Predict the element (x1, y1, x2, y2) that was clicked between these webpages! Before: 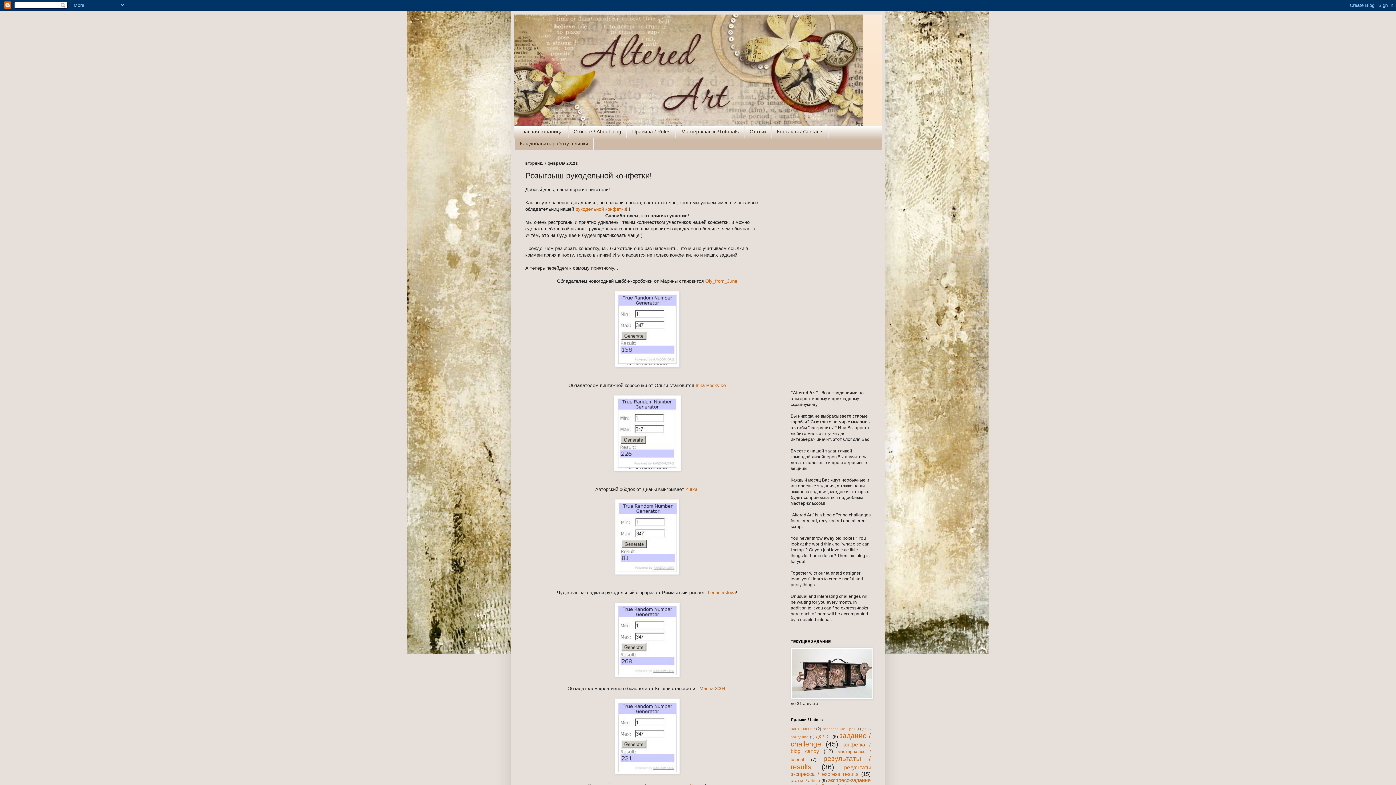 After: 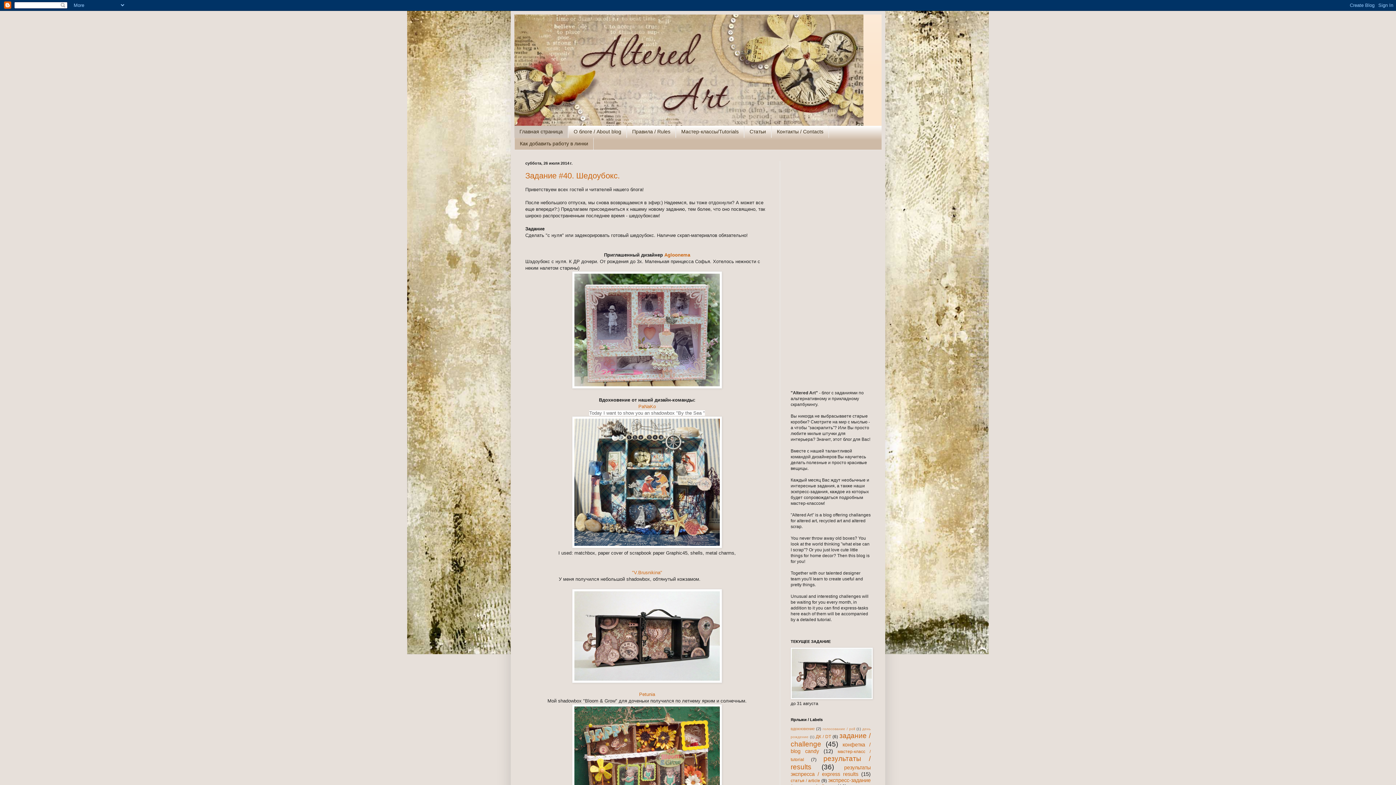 Action: bbox: (514, 125, 568, 137) label: Главная страница